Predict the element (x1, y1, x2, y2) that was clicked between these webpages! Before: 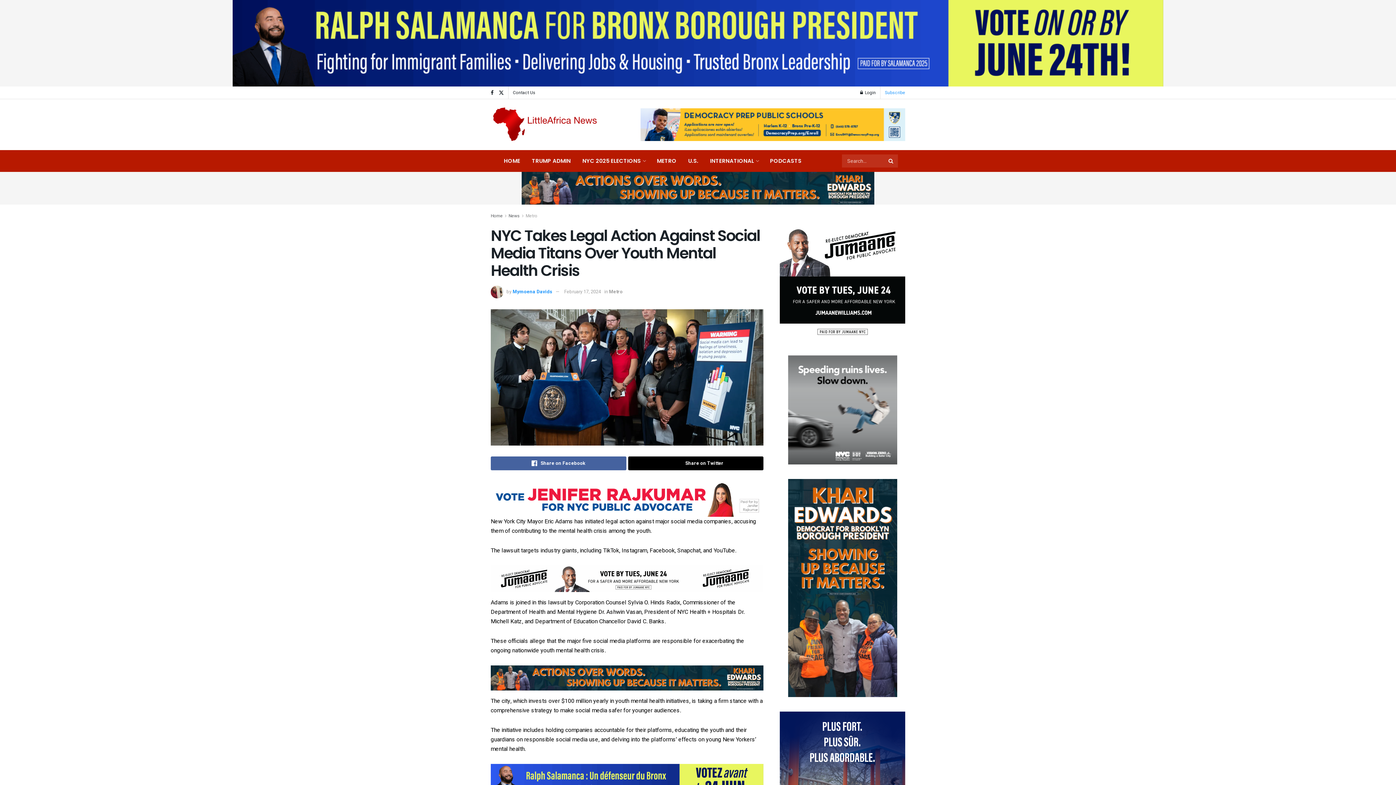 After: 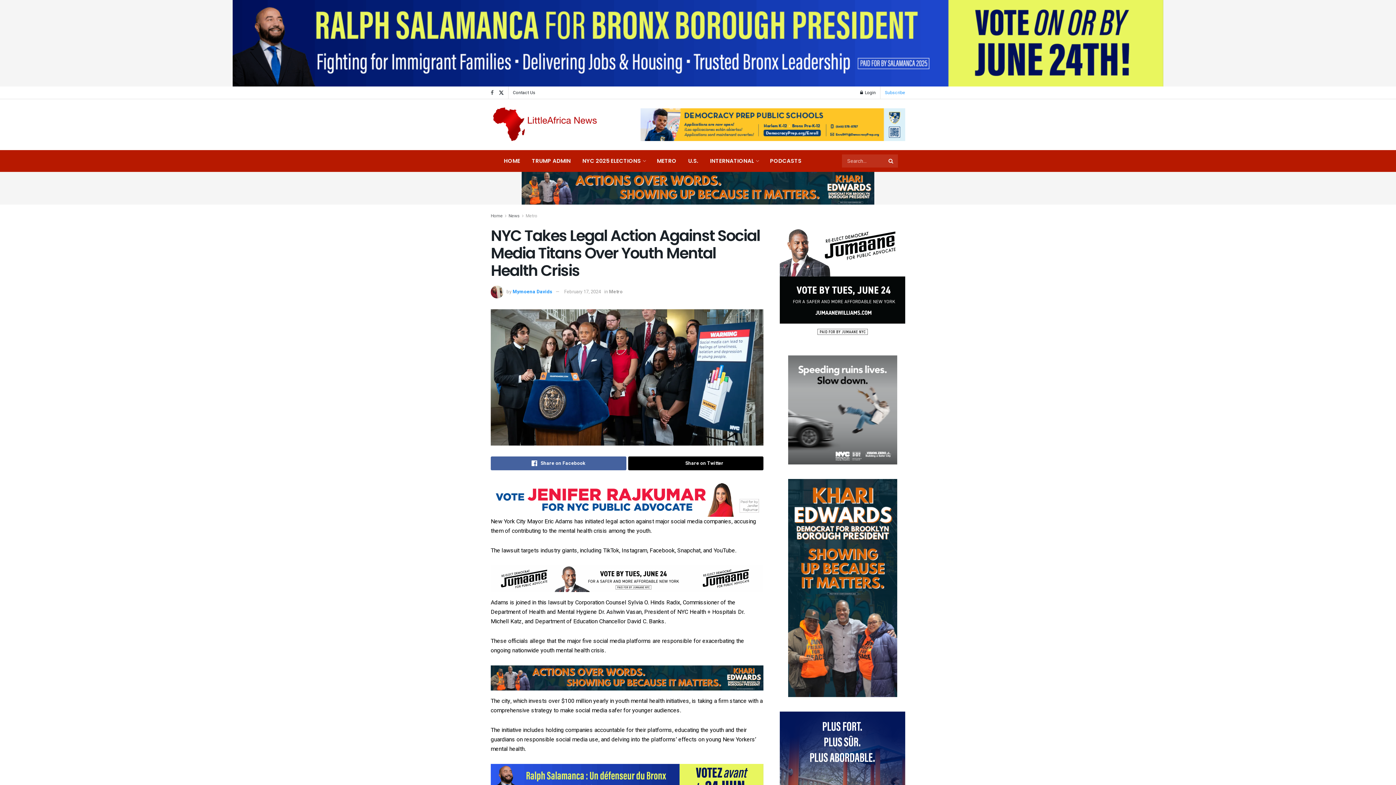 Action: bbox: (490, 86, 493, 99)